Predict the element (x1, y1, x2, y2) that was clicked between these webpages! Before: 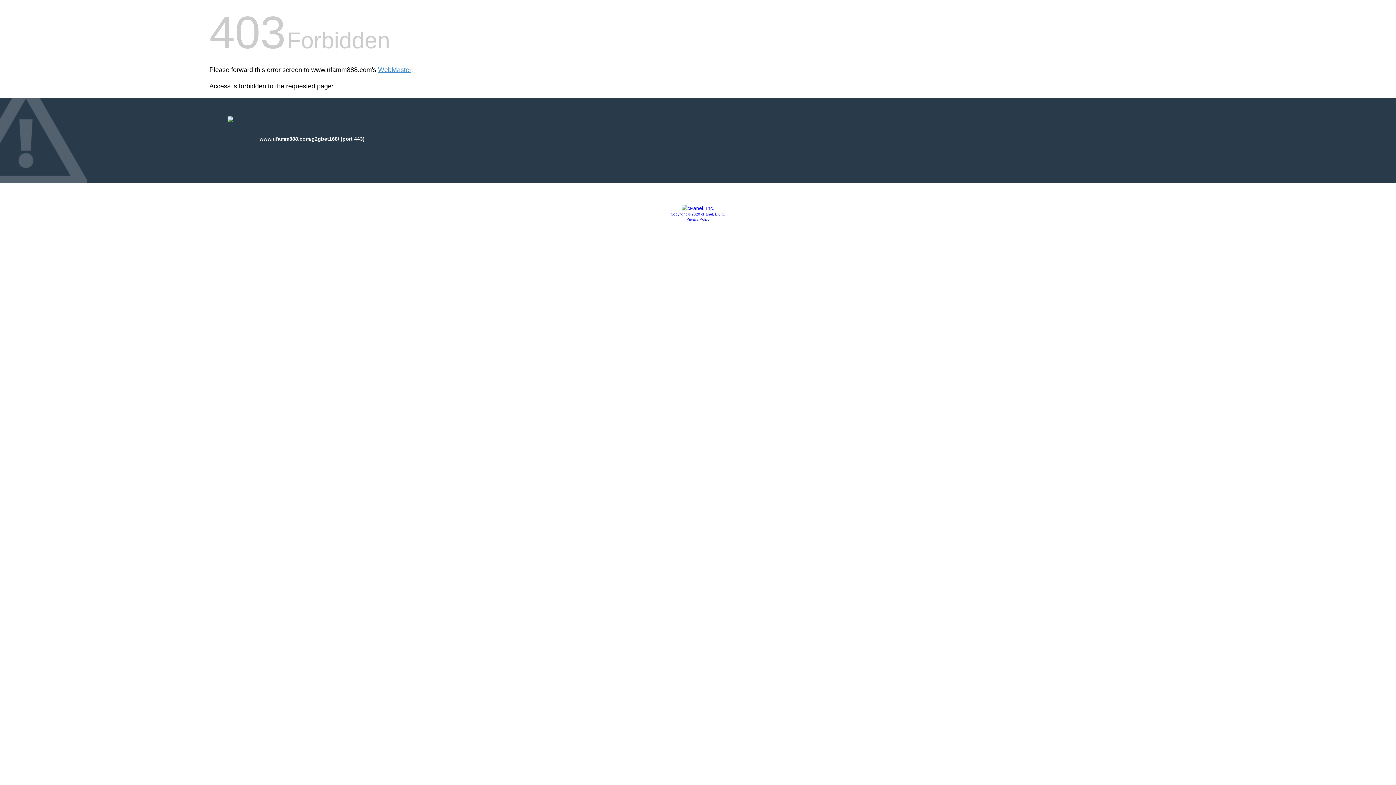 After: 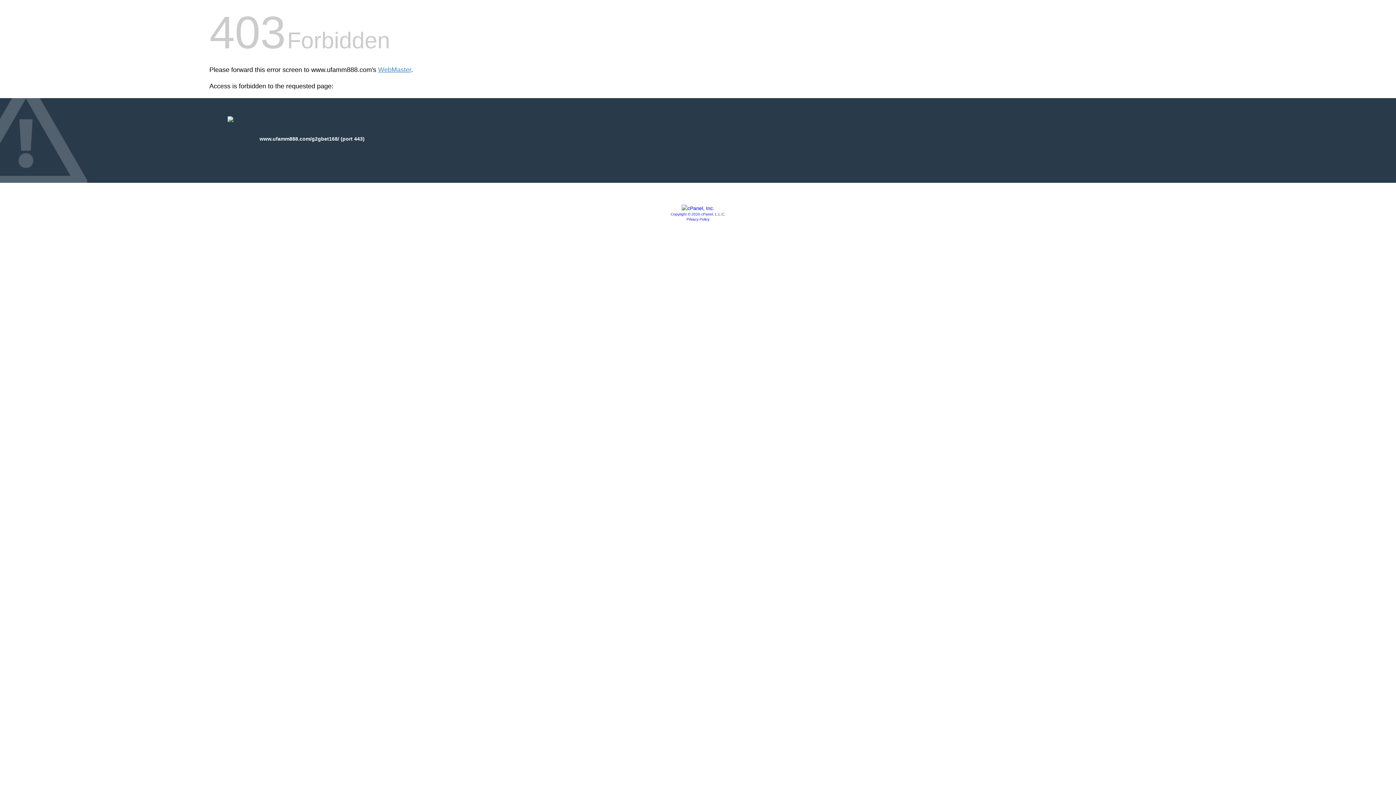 Action: bbox: (670, 212, 725, 216) label: Copyright © 2020 cPanel, L.L.C.